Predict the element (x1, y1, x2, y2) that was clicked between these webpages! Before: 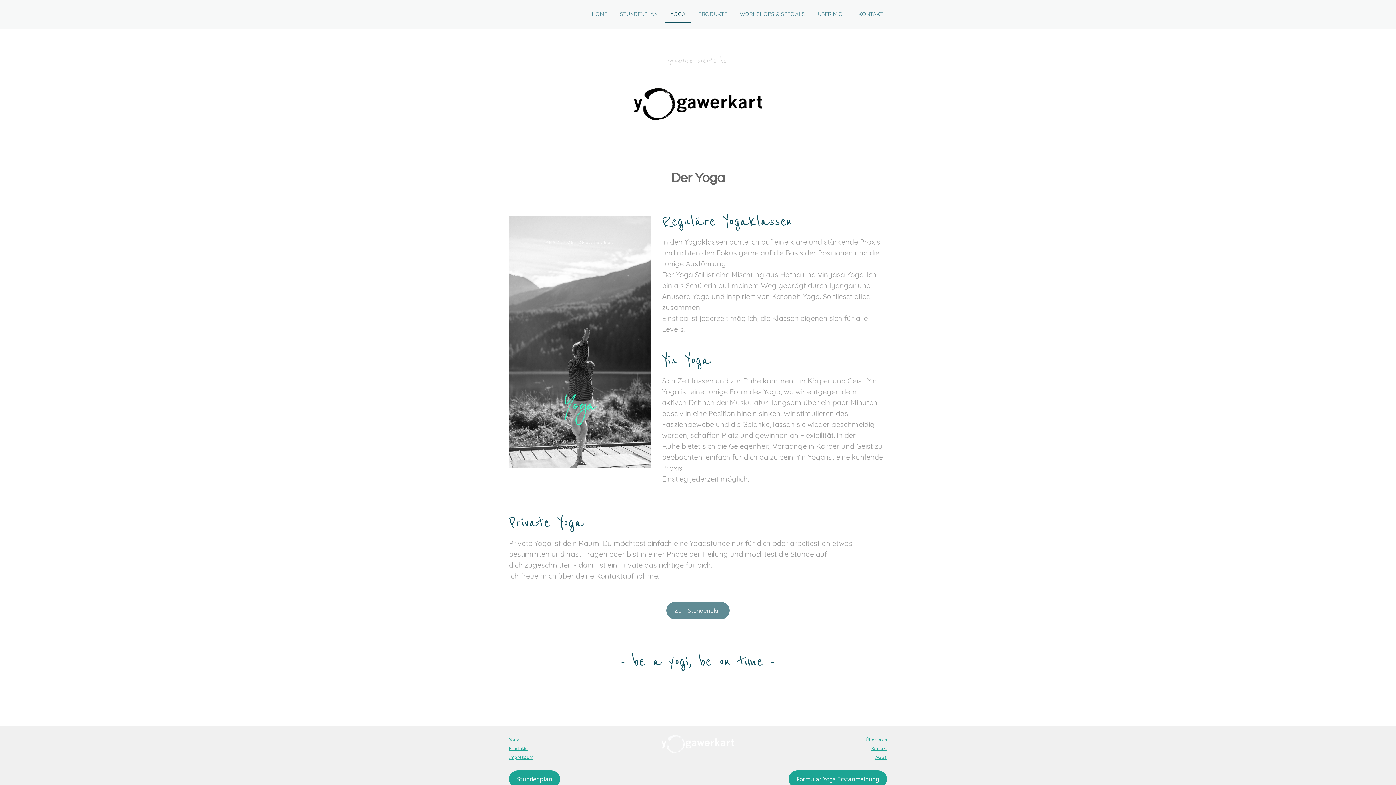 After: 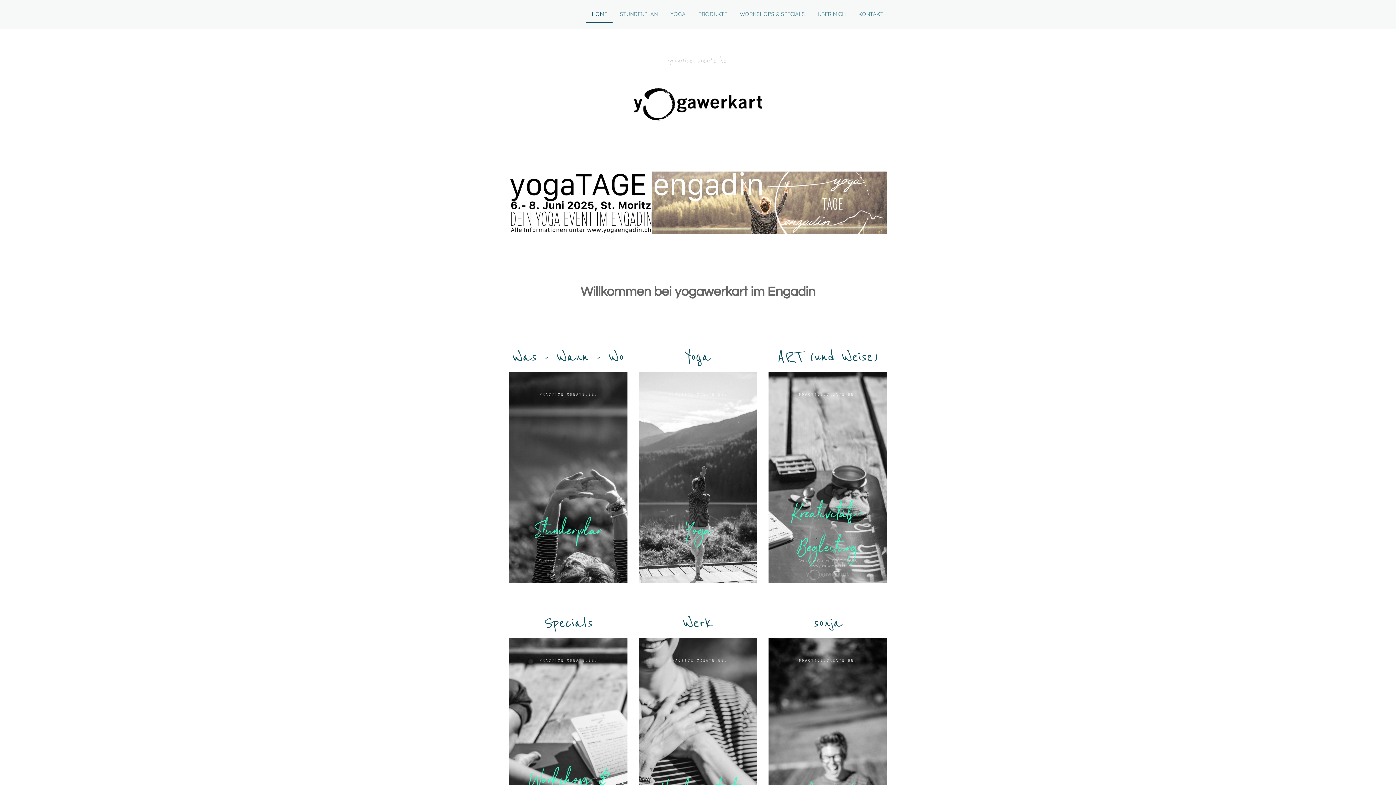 Action: bbox: (633, 84, 762, 92)